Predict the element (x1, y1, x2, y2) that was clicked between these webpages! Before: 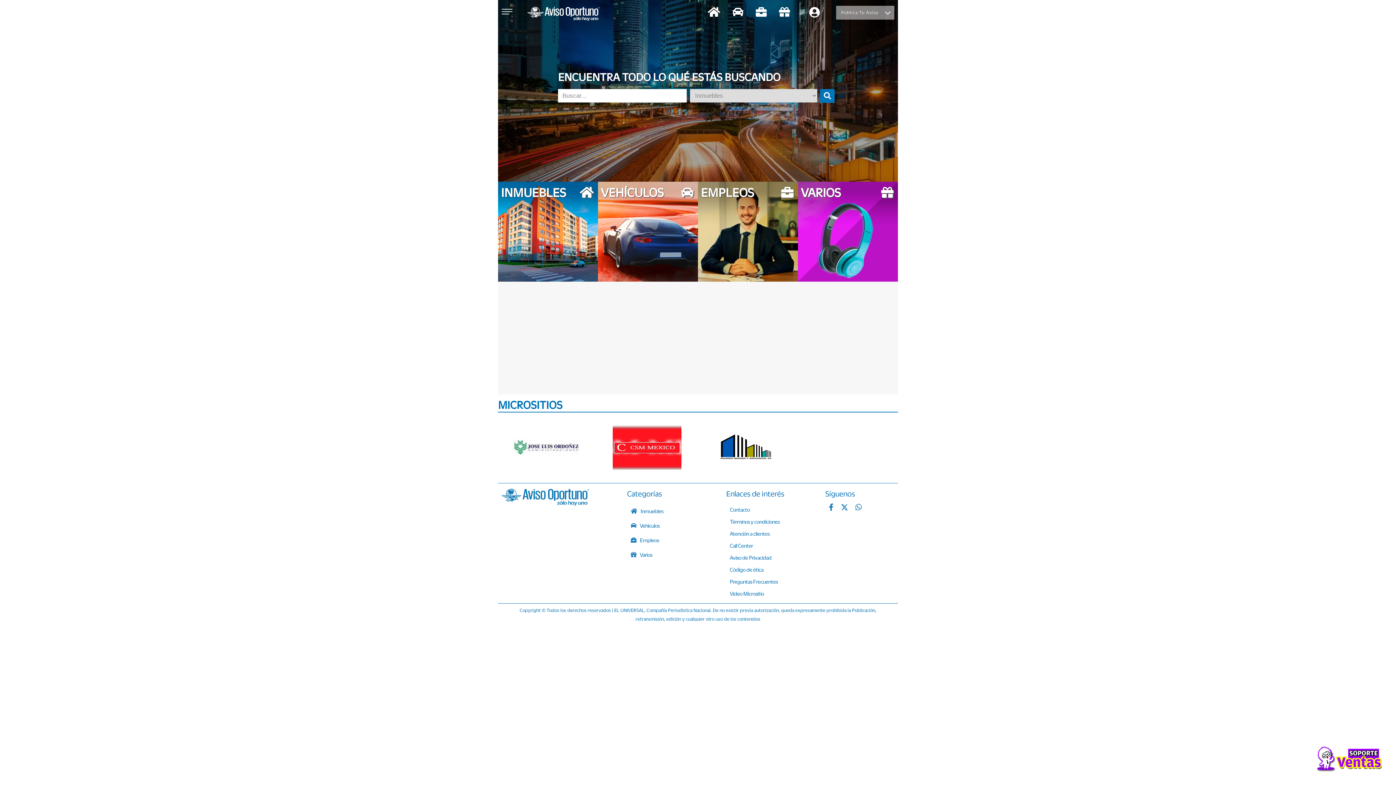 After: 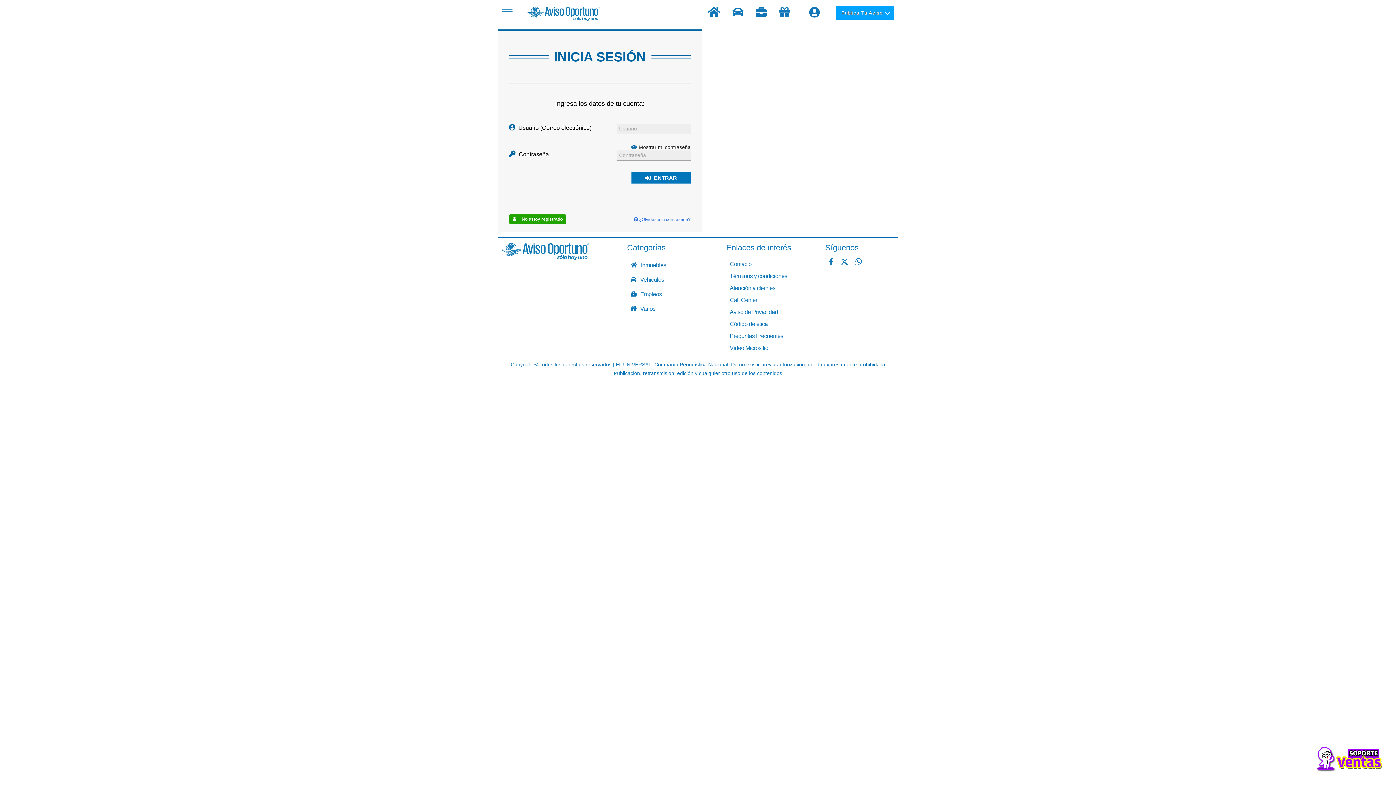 Action: bbox: (802, 6, 827, 18)